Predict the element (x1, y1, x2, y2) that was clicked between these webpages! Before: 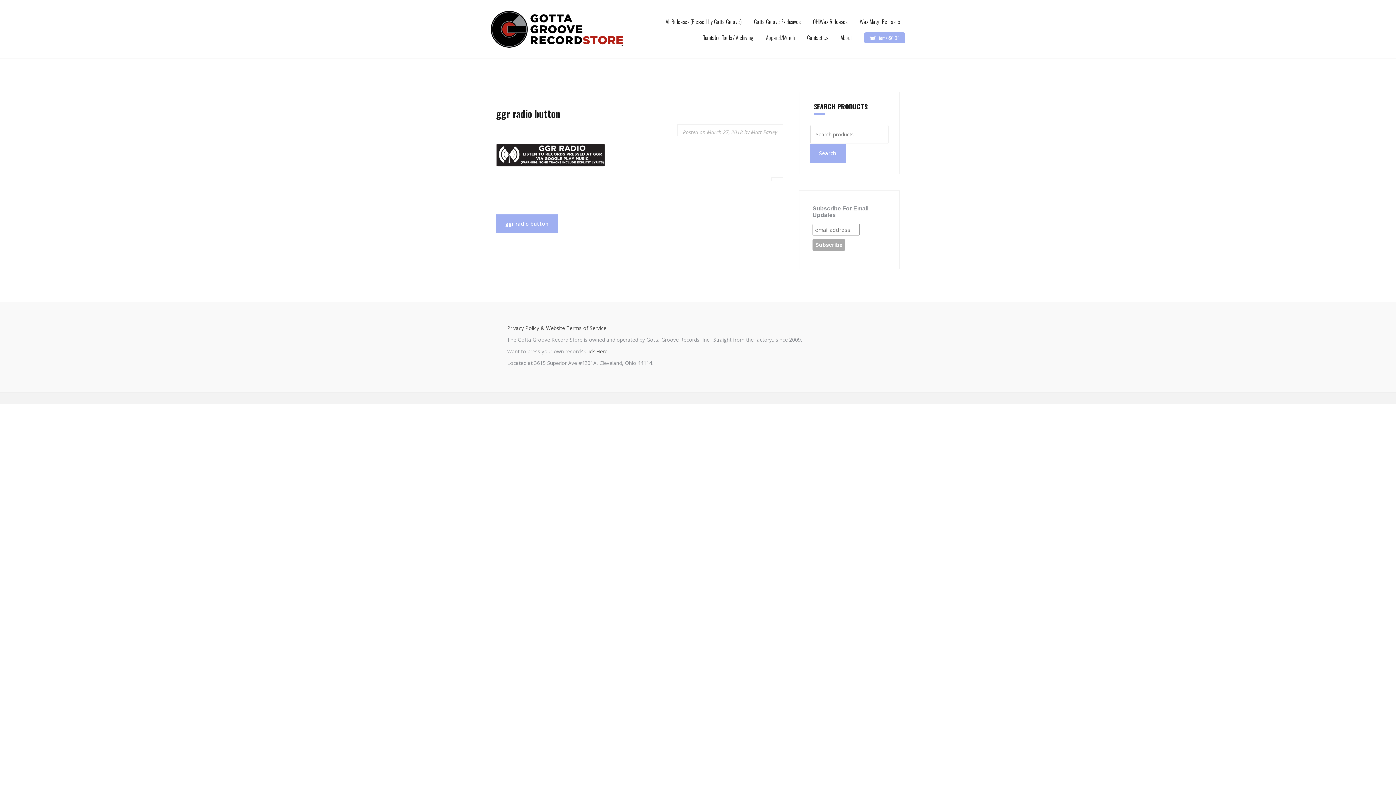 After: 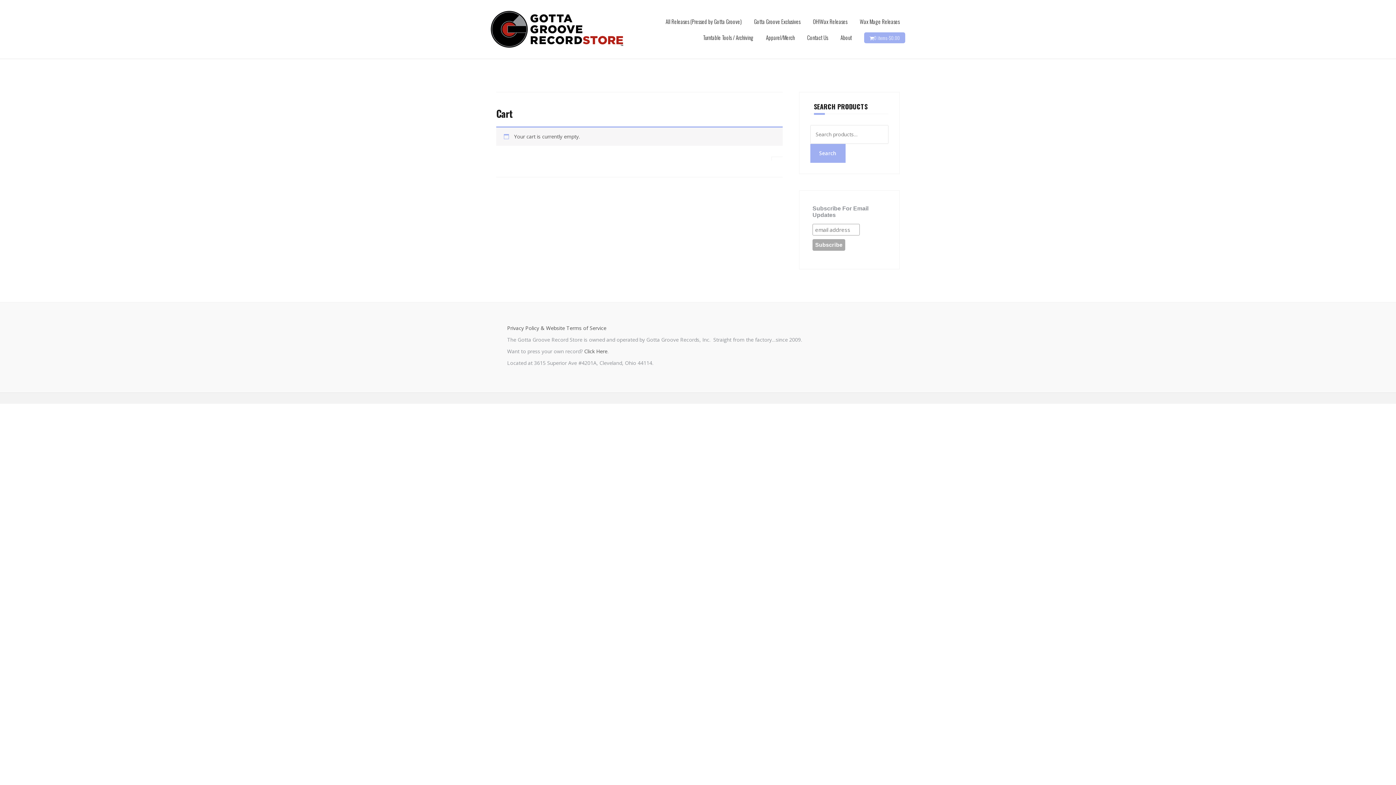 Action: label: 0 items-$0.00 bbox: (874, 34, 900, 41)